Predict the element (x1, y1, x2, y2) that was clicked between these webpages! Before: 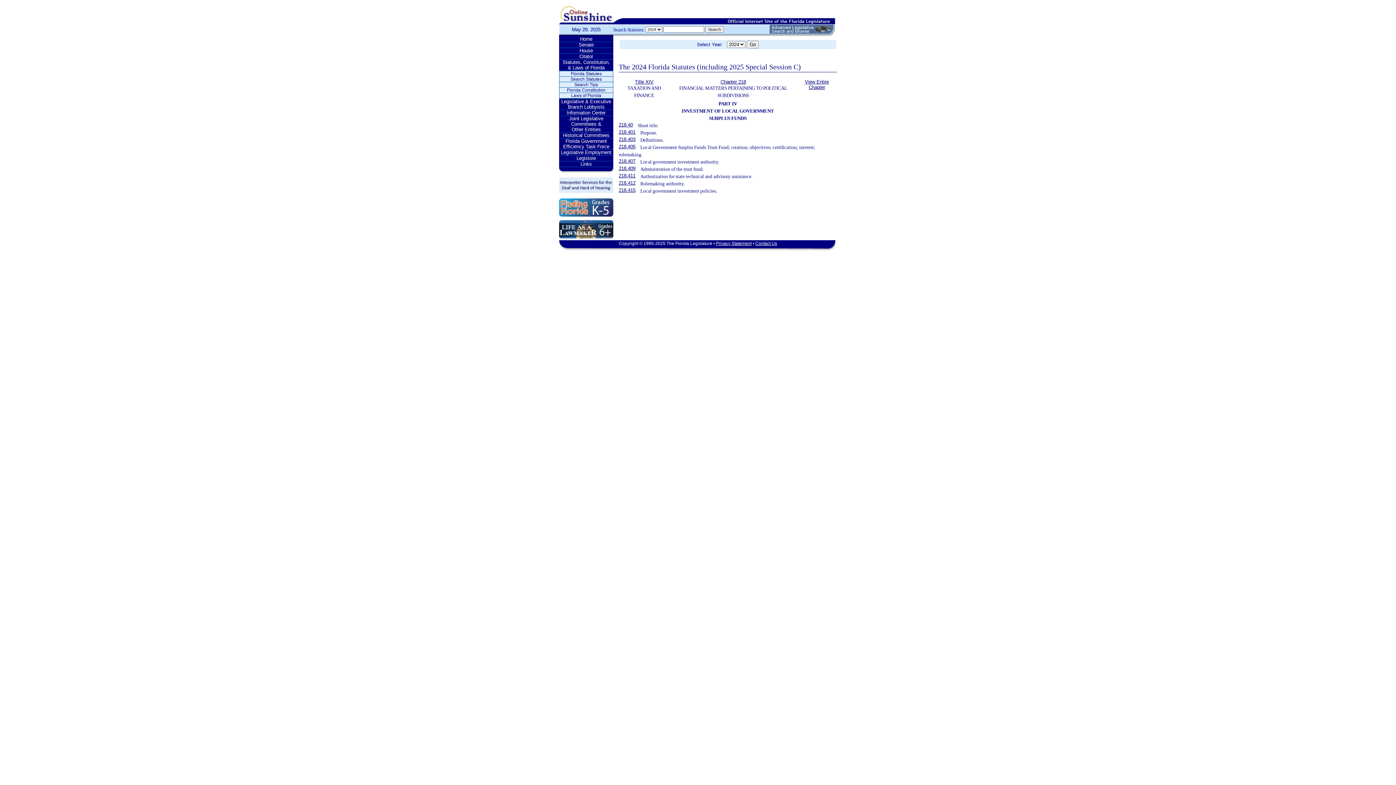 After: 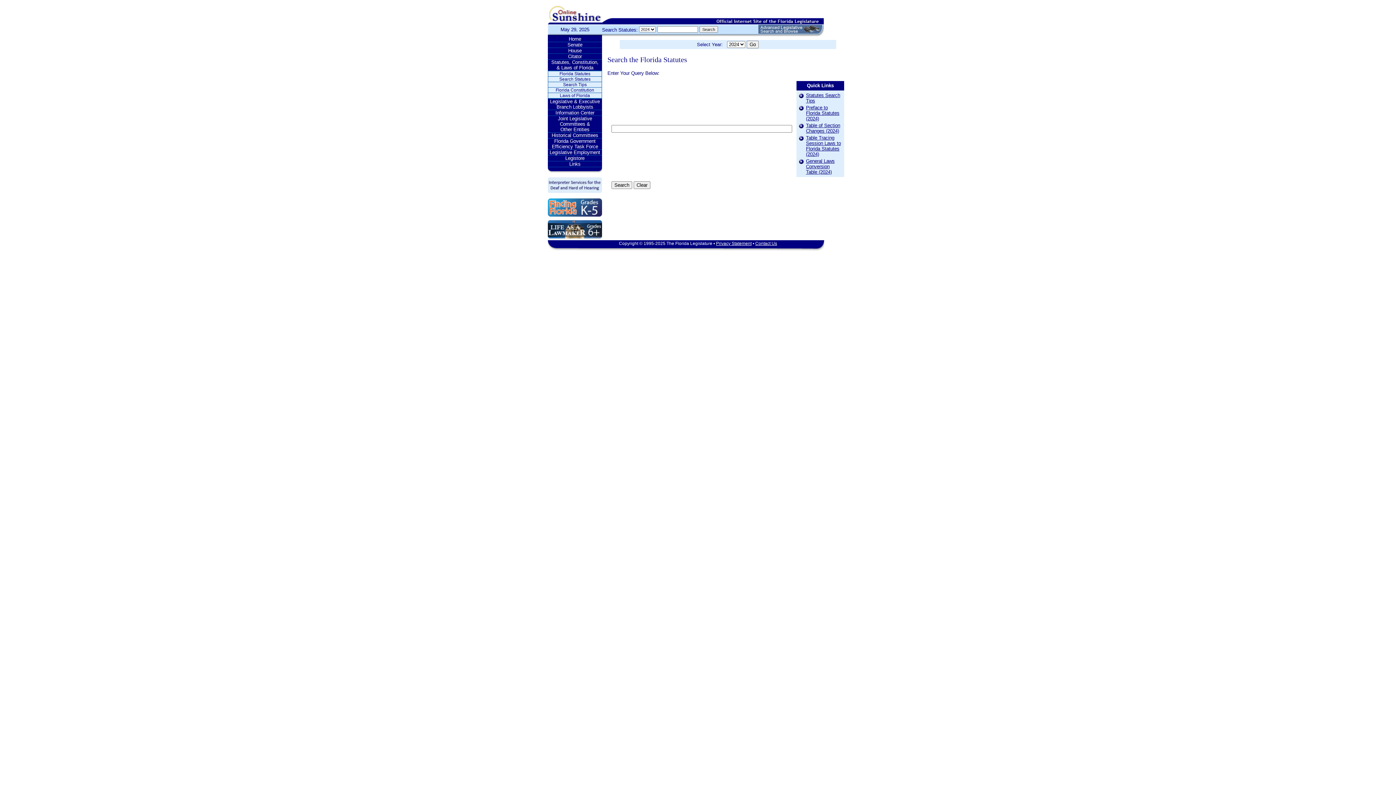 Action: label: Search Statutes bbox: (559, 76, 613, 82)